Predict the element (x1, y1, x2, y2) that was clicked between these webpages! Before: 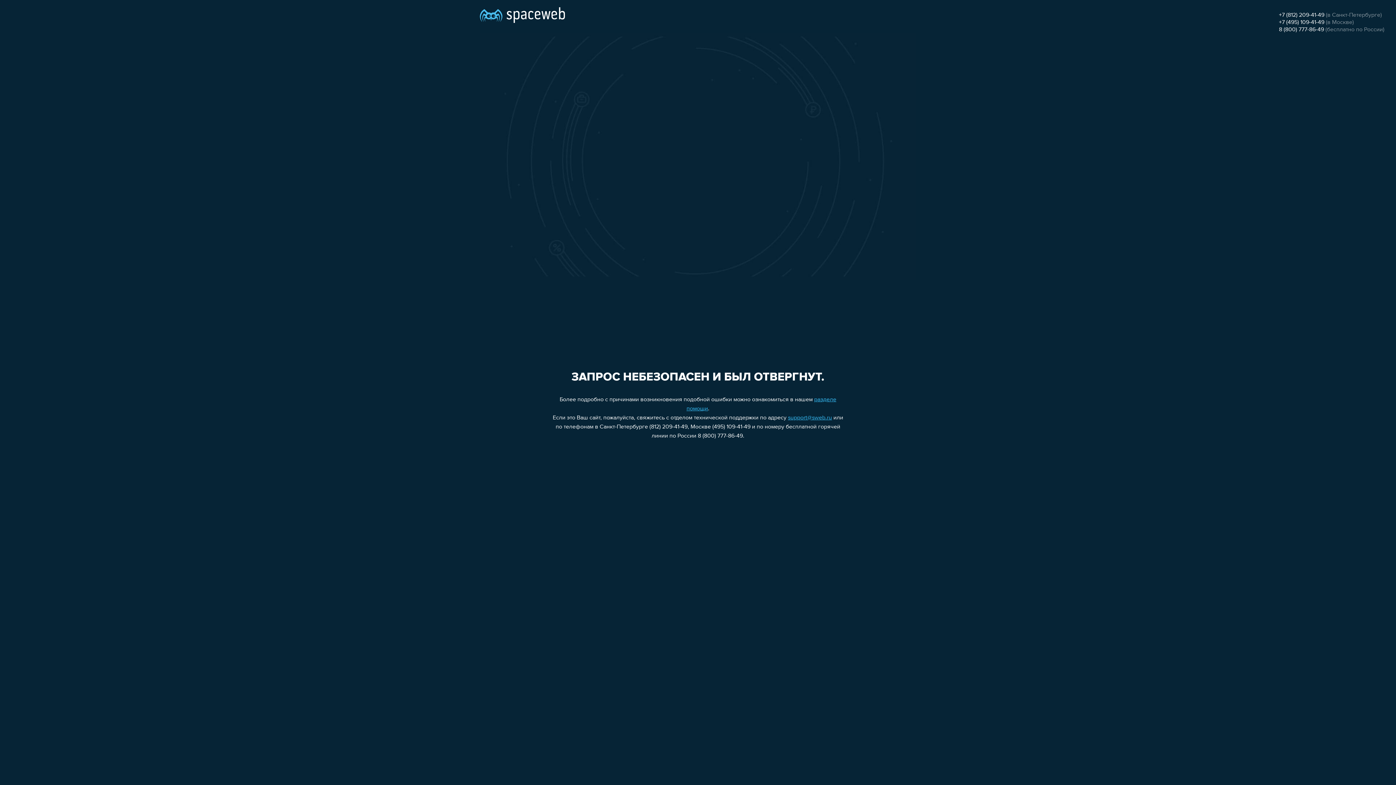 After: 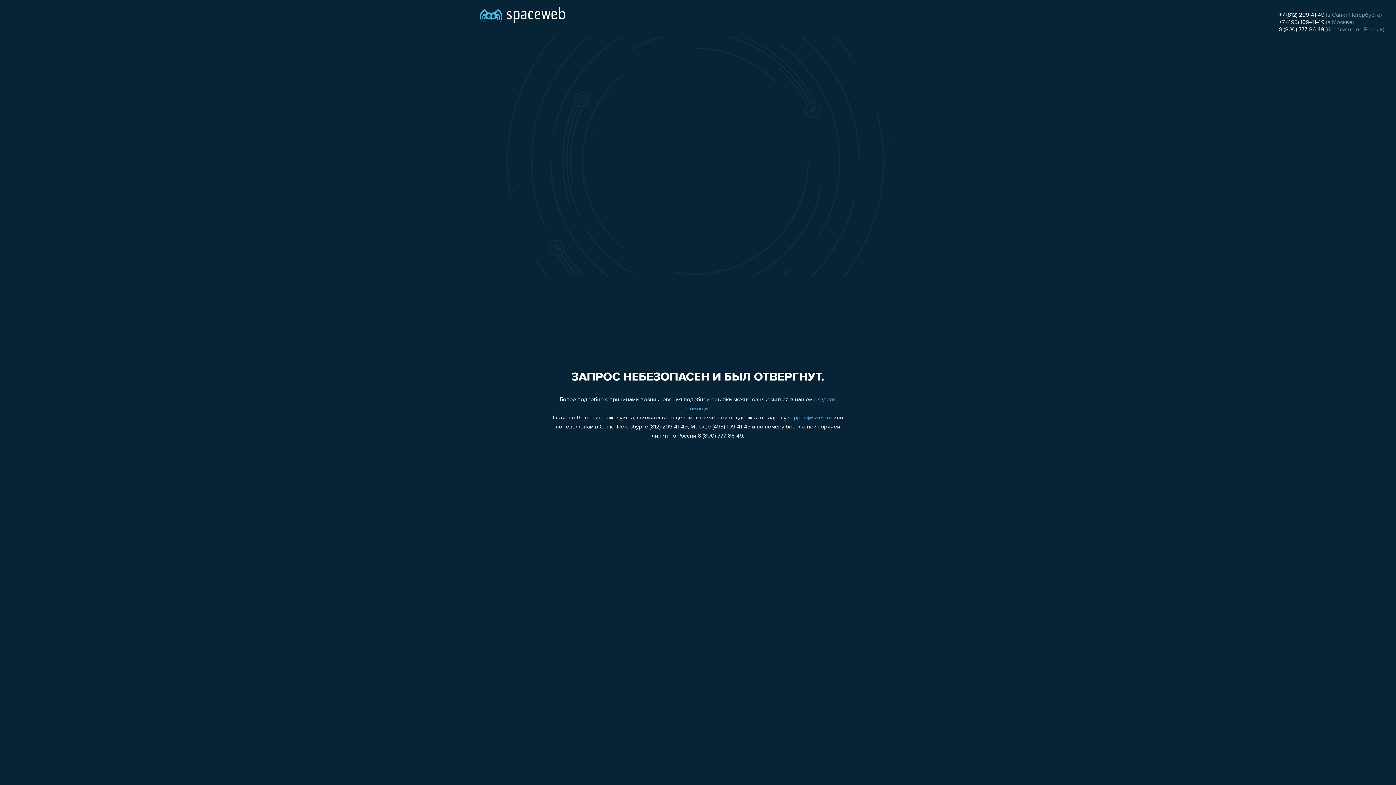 Action: bbox: (1279, 12, 1324, 18) label: +7 (812) 209-41-49